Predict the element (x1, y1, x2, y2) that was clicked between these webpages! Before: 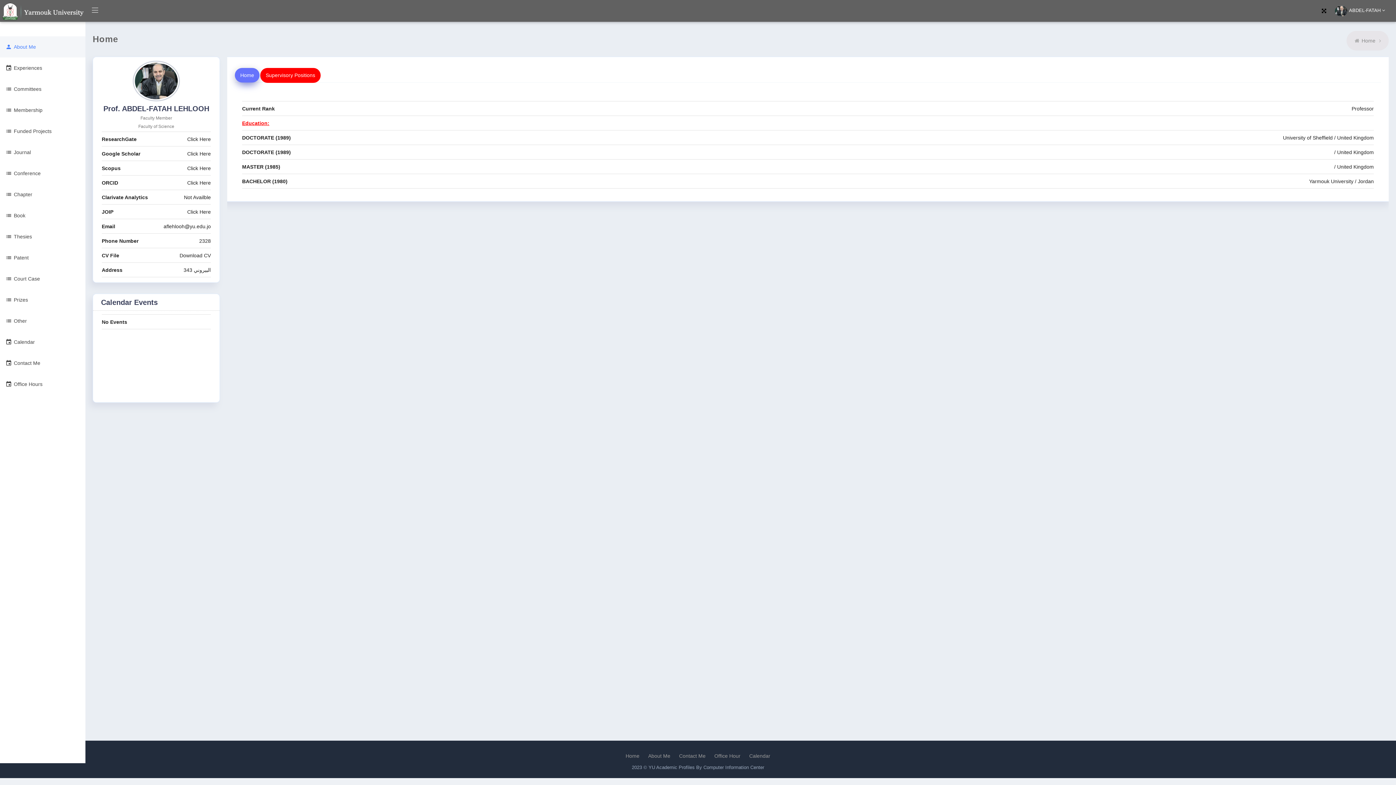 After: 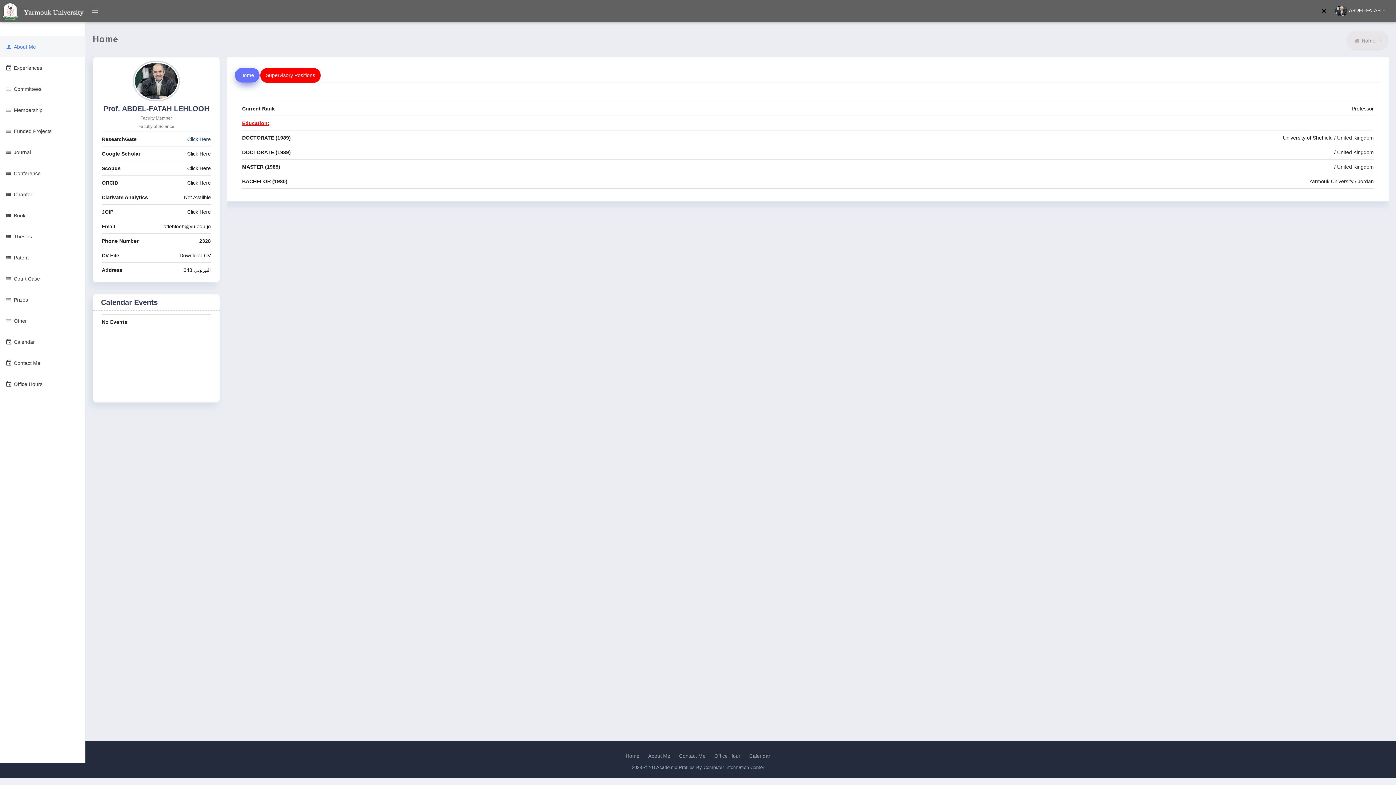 Action: bbox: (187, 134, 210, 143) label: Click Here